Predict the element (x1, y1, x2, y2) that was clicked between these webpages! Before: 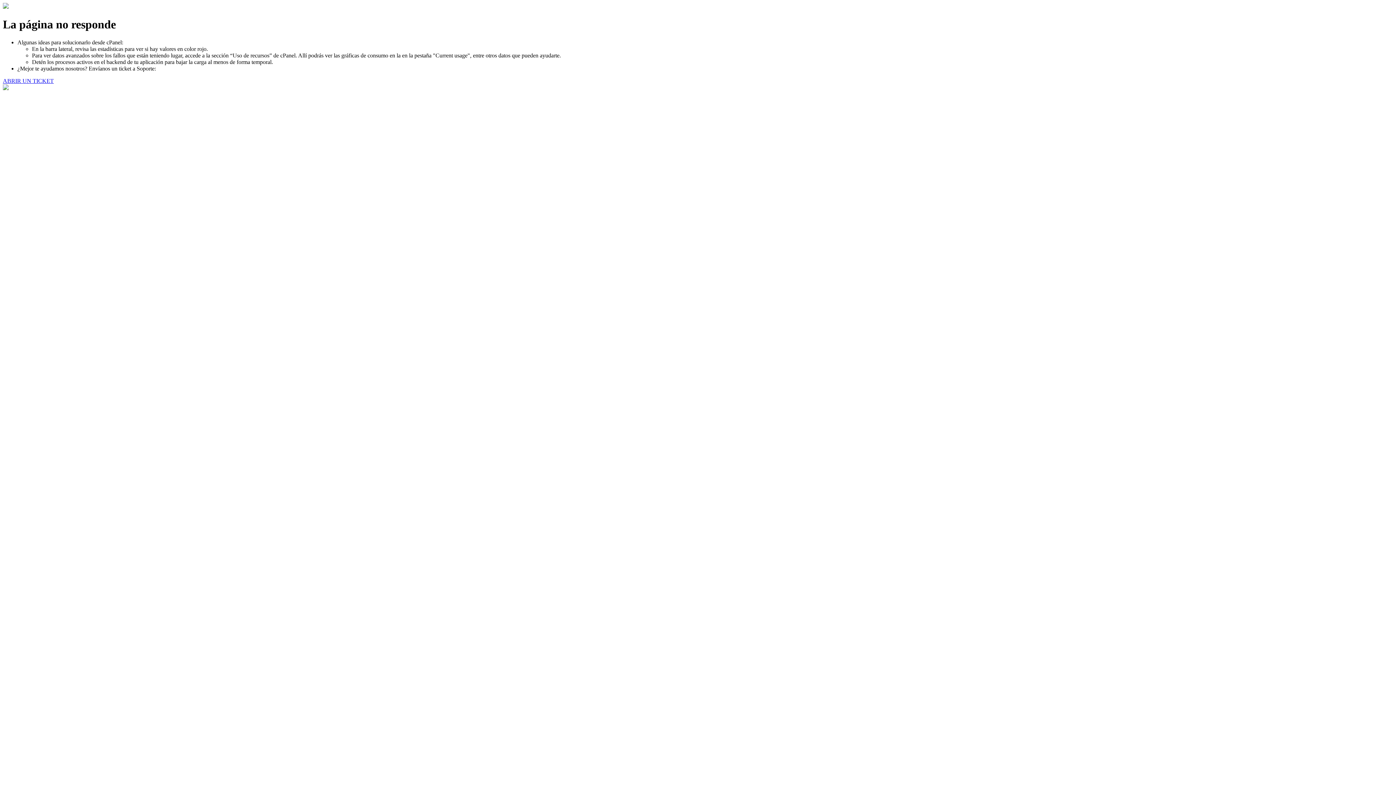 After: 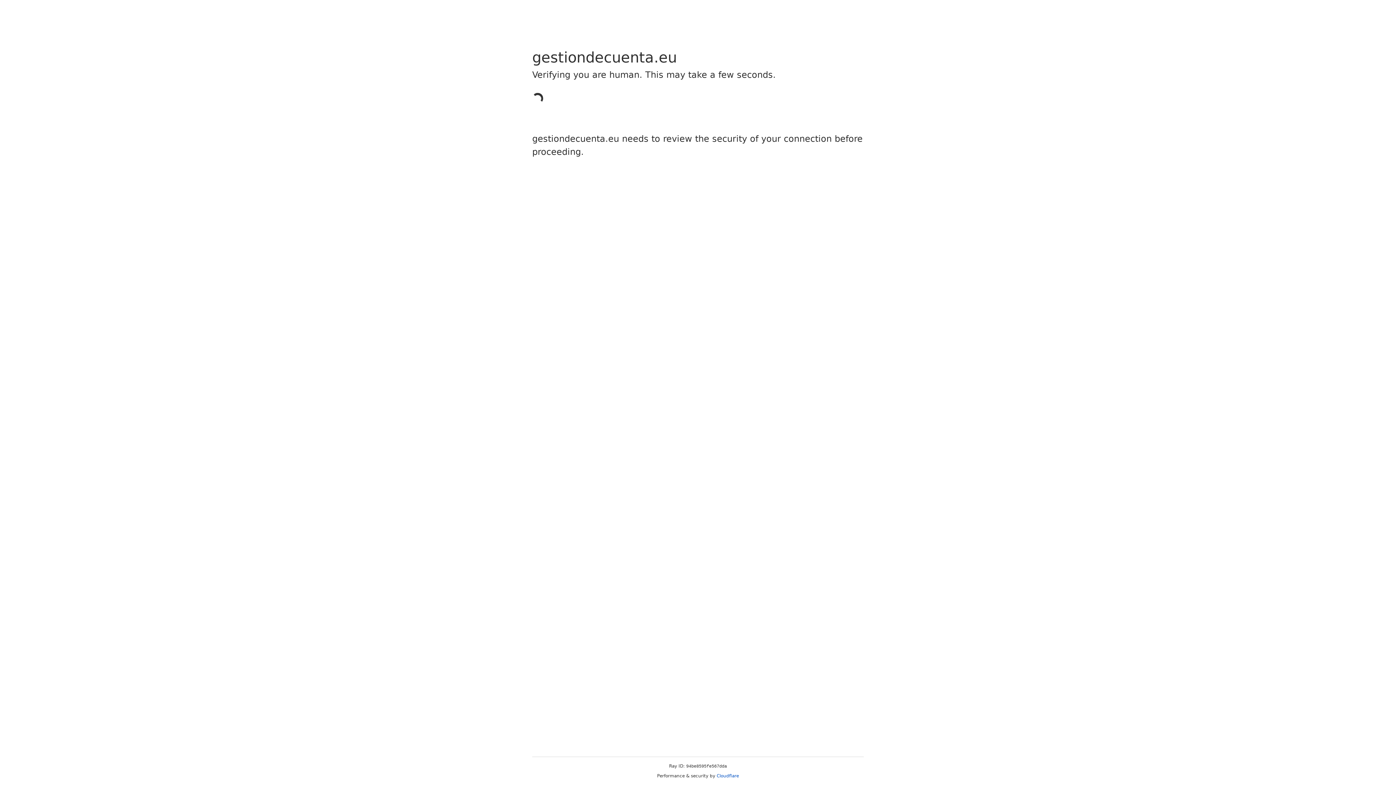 Action: label: ABRIR UN TICKET bbox: (2, 77, 53, 83)